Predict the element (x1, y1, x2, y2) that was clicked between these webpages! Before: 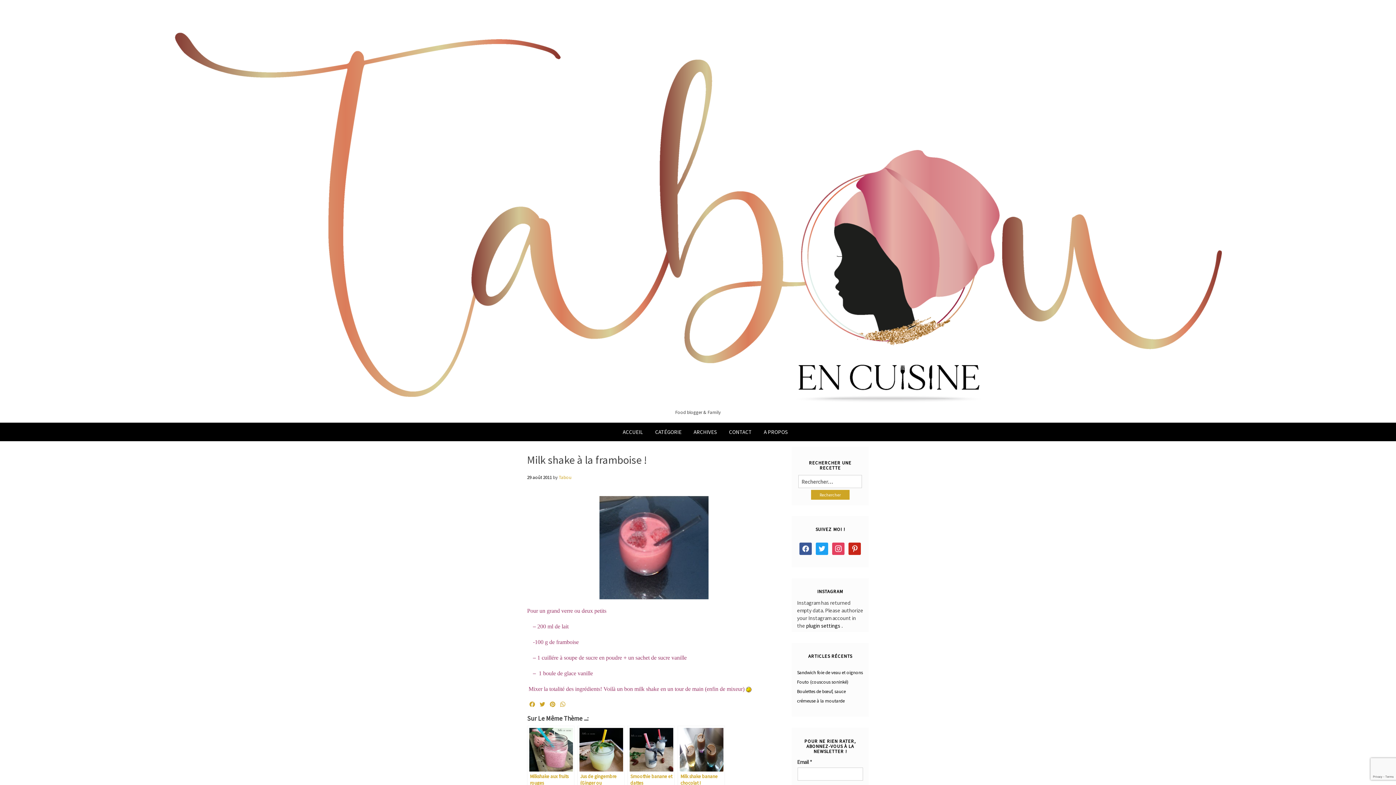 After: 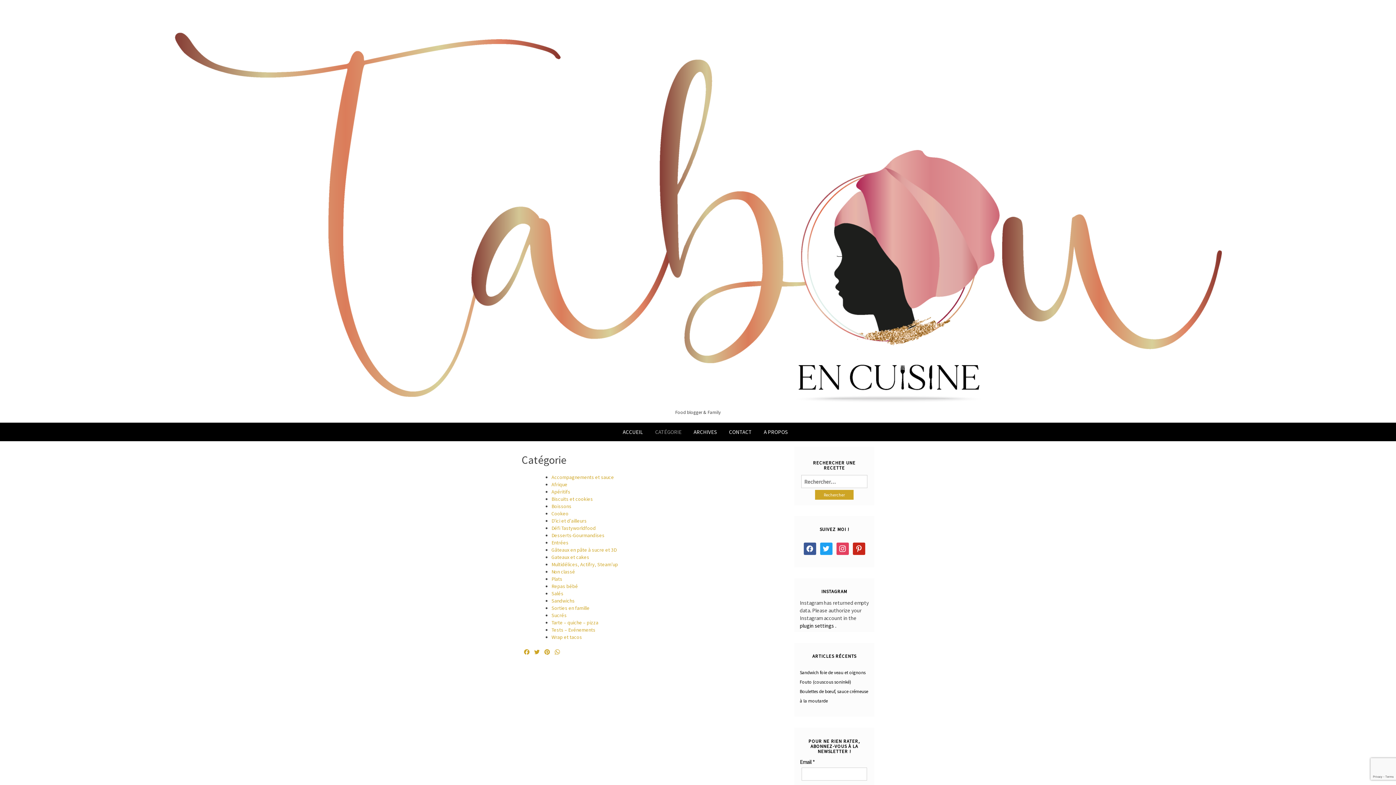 Action: label: CATÉGORIE bbox: (649, 423, 687, 441)